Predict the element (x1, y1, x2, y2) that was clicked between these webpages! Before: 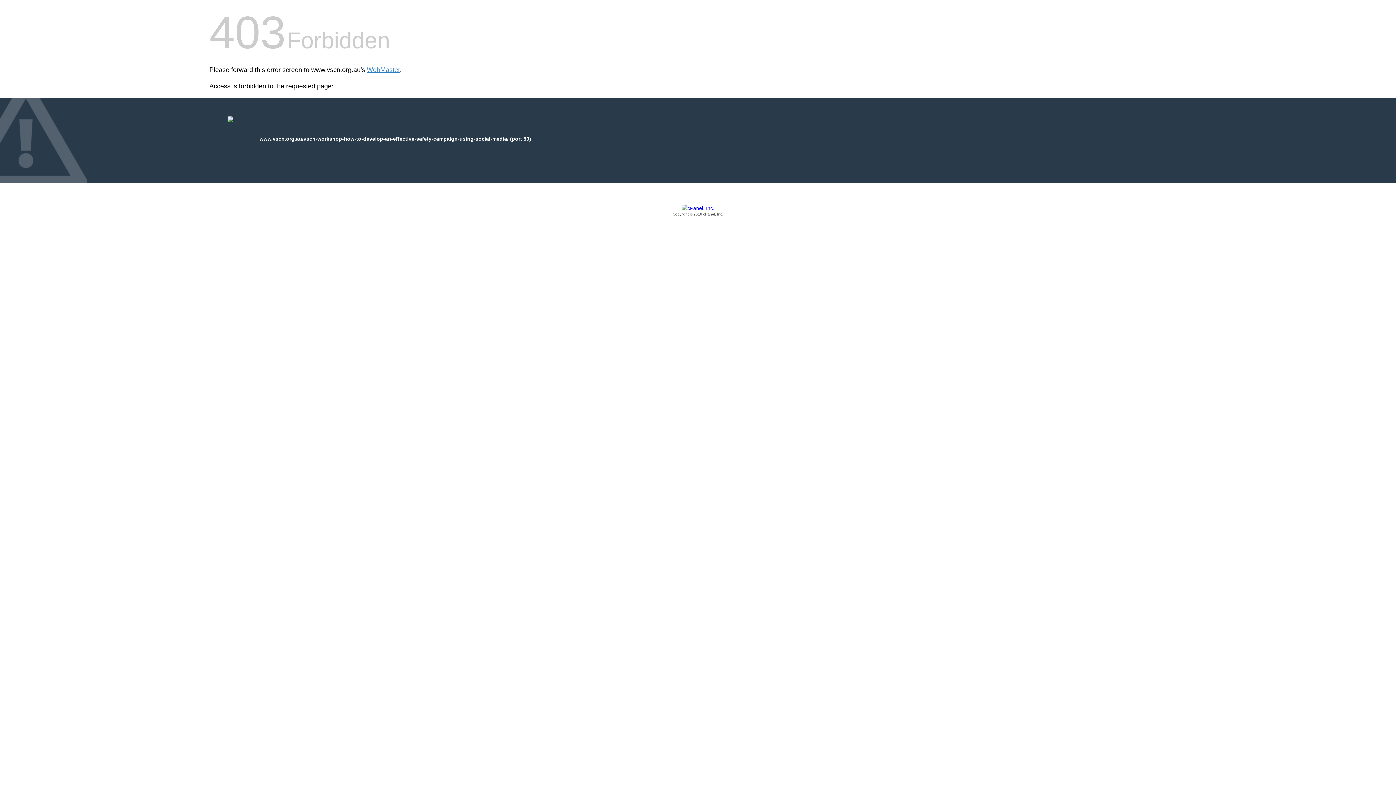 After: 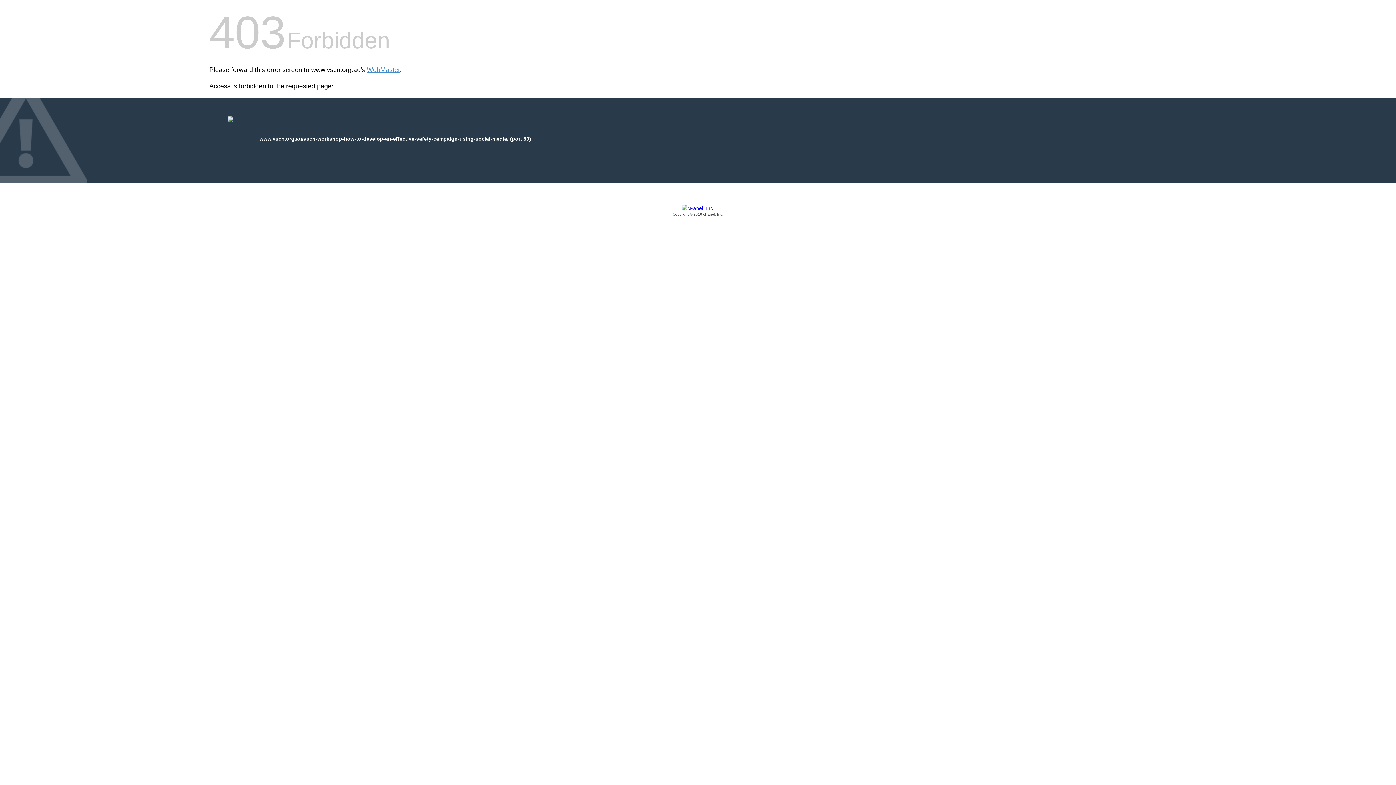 Action: bbox: (209, 205, 1186, 217) label: Copyright © 2016 cPanel, Inc.